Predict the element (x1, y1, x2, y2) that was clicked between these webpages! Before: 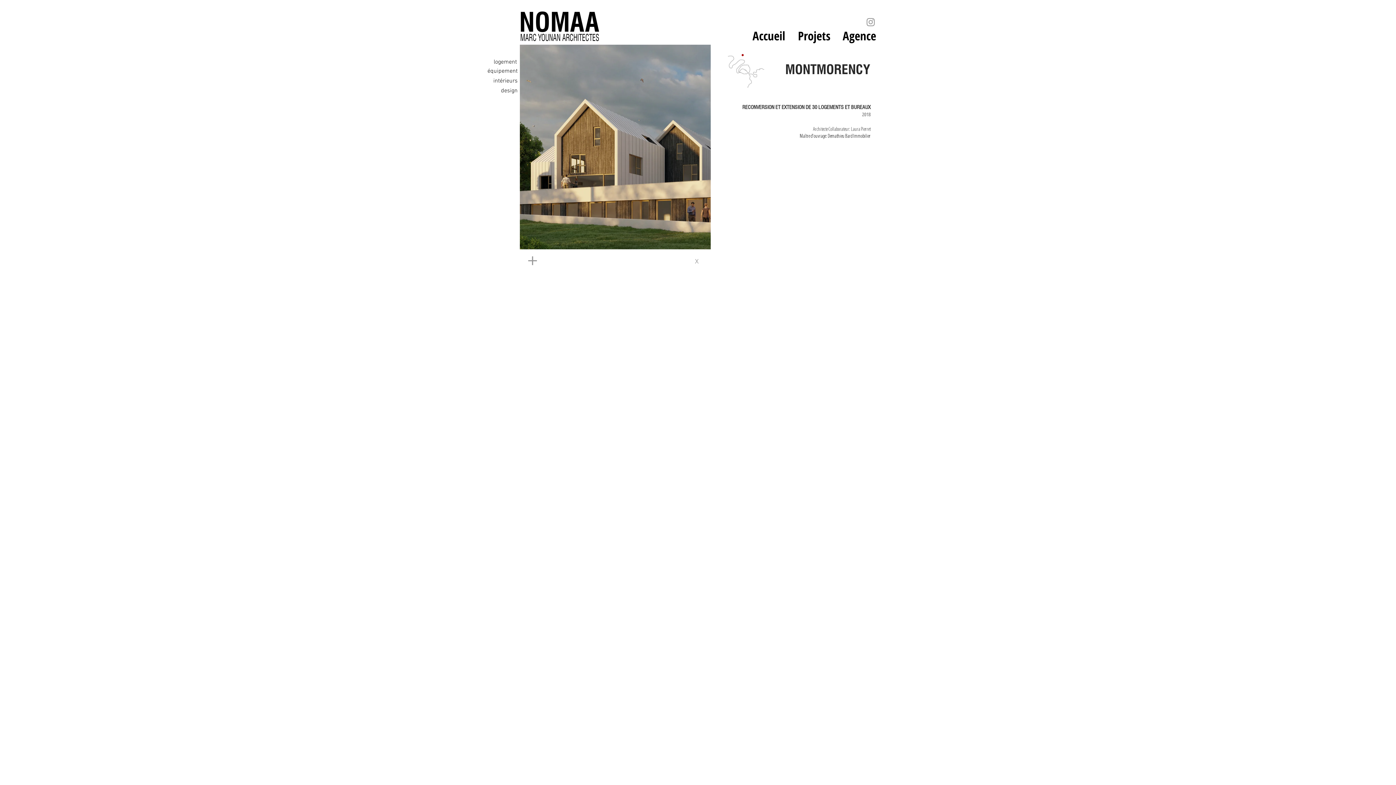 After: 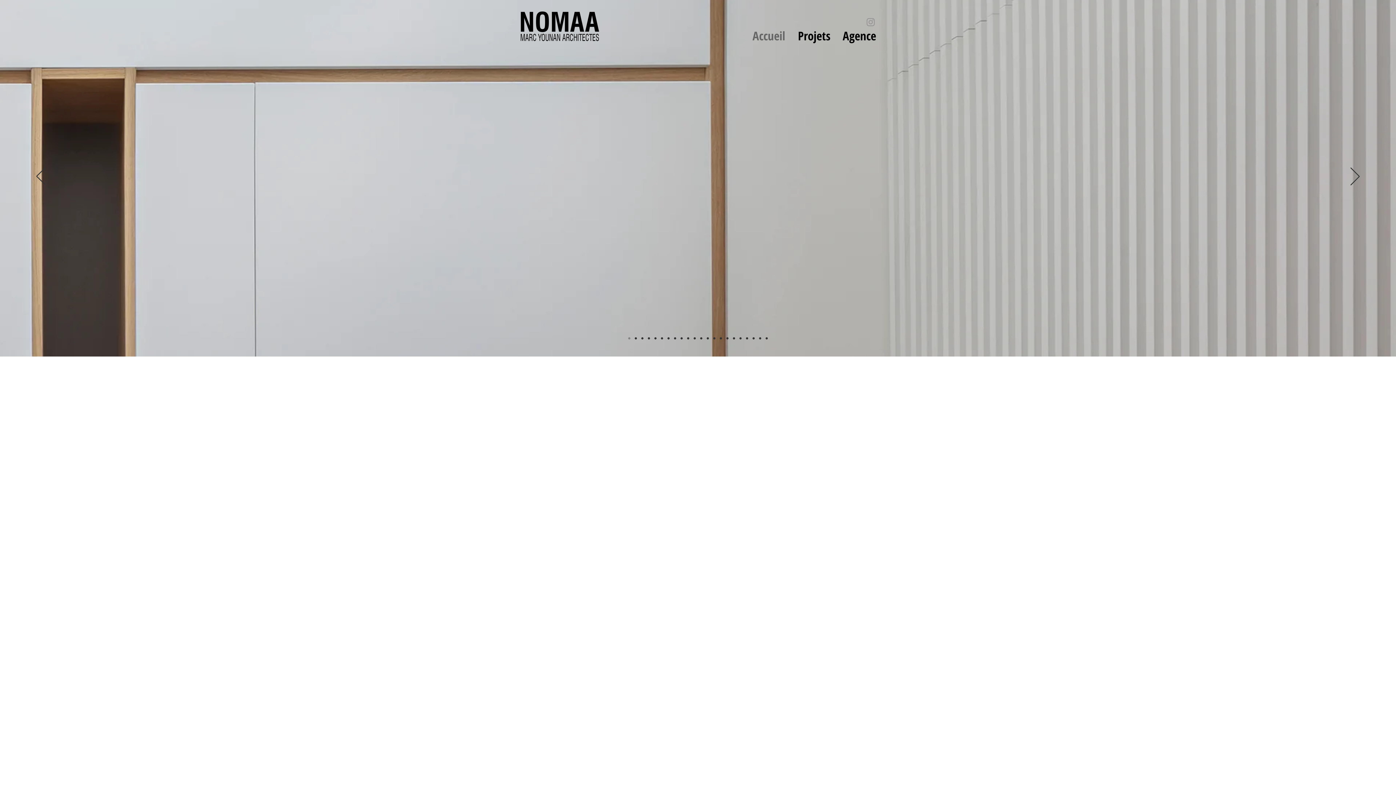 Action: bbox: (517, 8, 601, 44)